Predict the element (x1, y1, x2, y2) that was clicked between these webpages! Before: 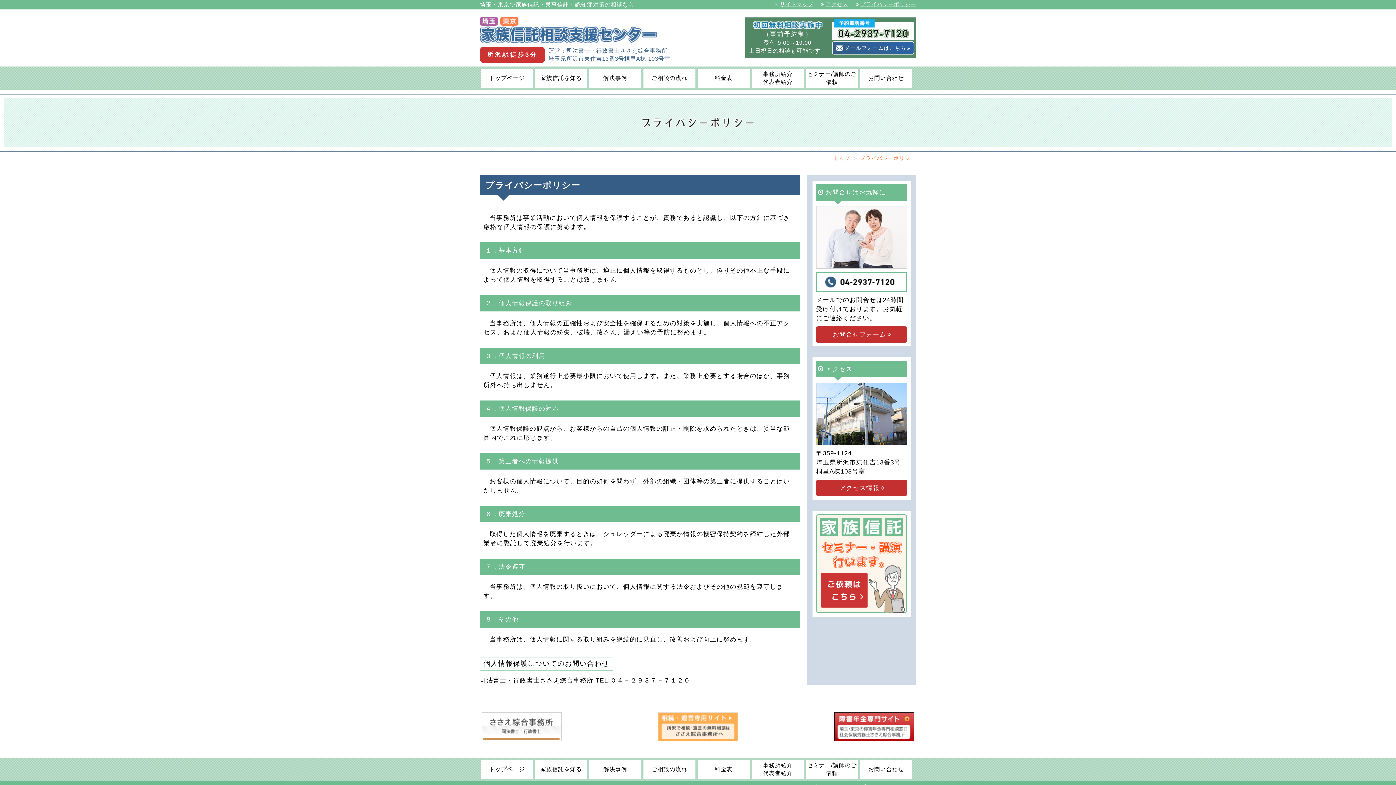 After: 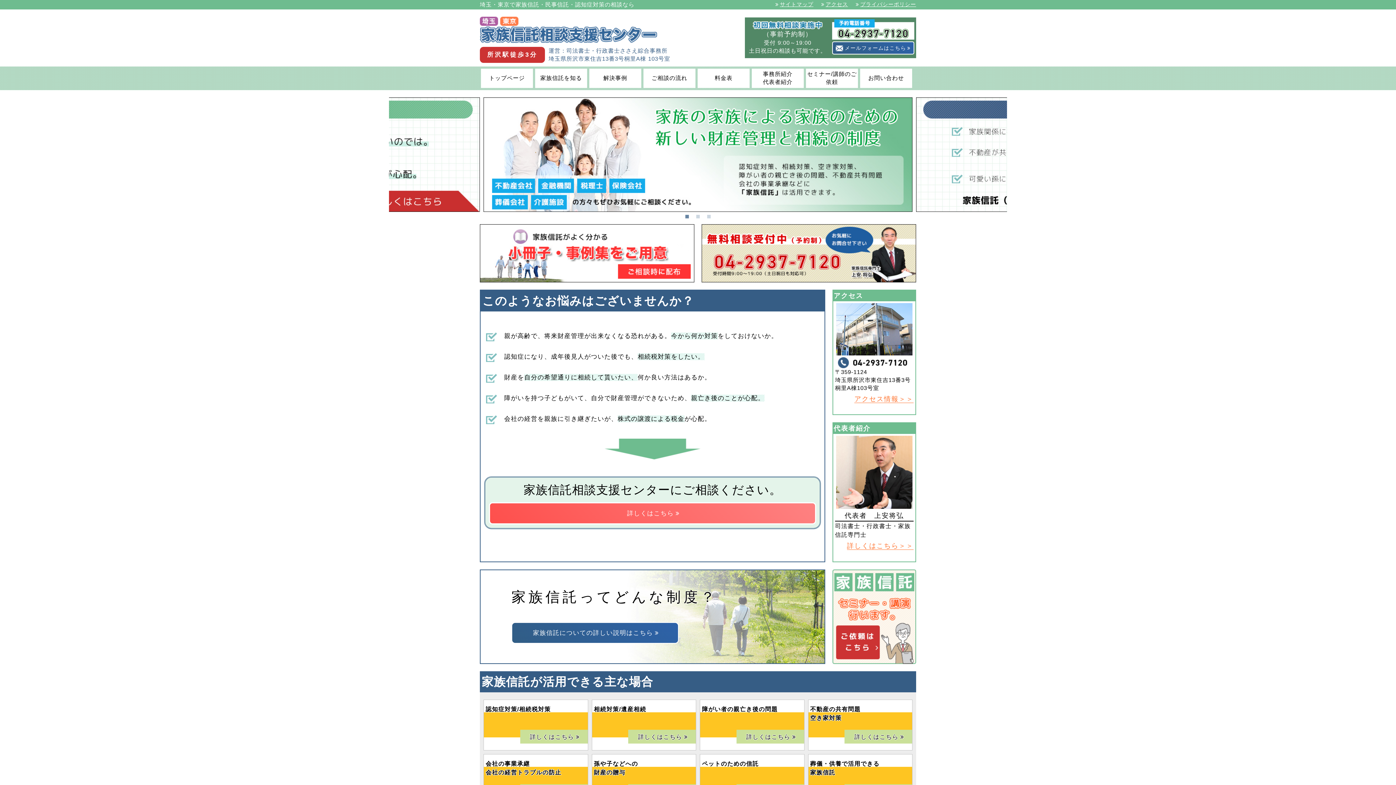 Action: bbox: (833, 155, 850, 161) label: トップ